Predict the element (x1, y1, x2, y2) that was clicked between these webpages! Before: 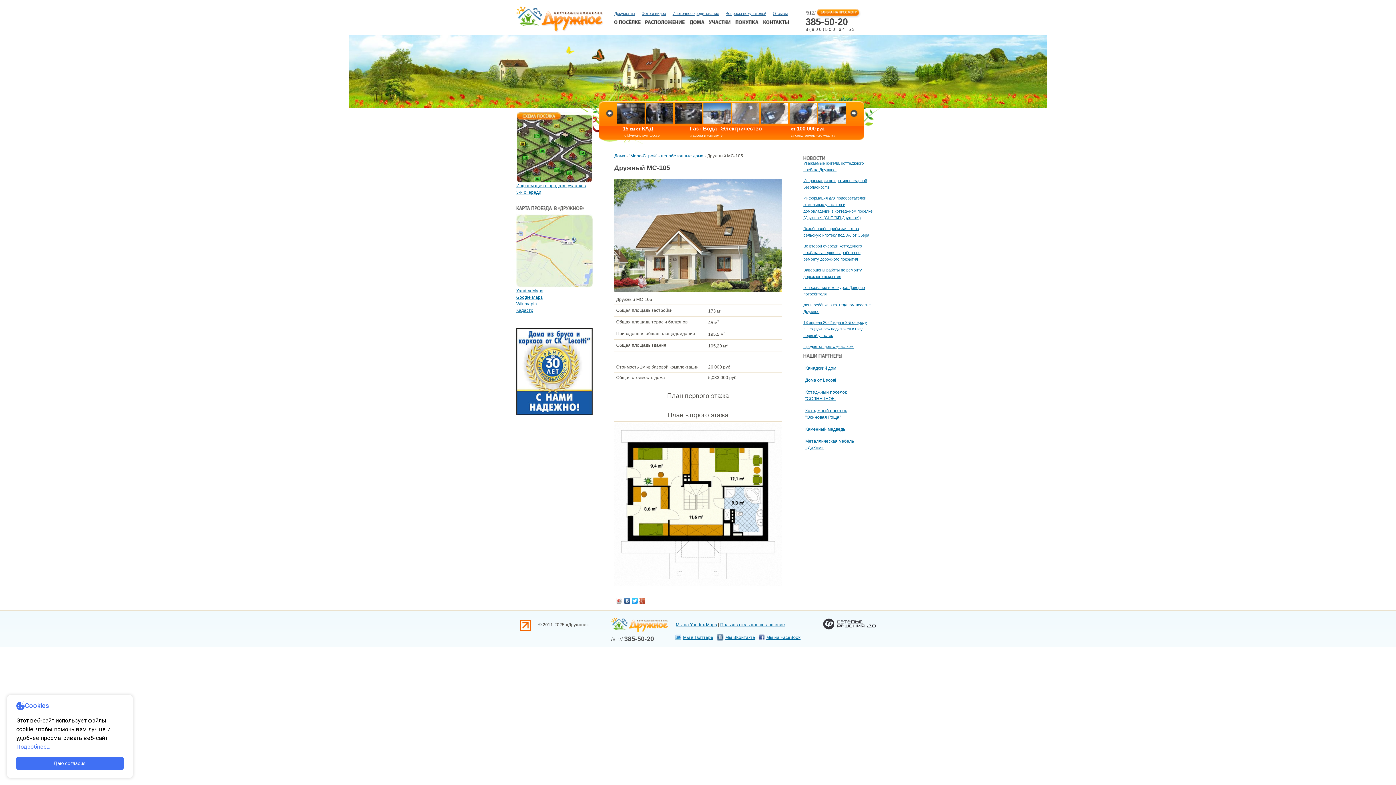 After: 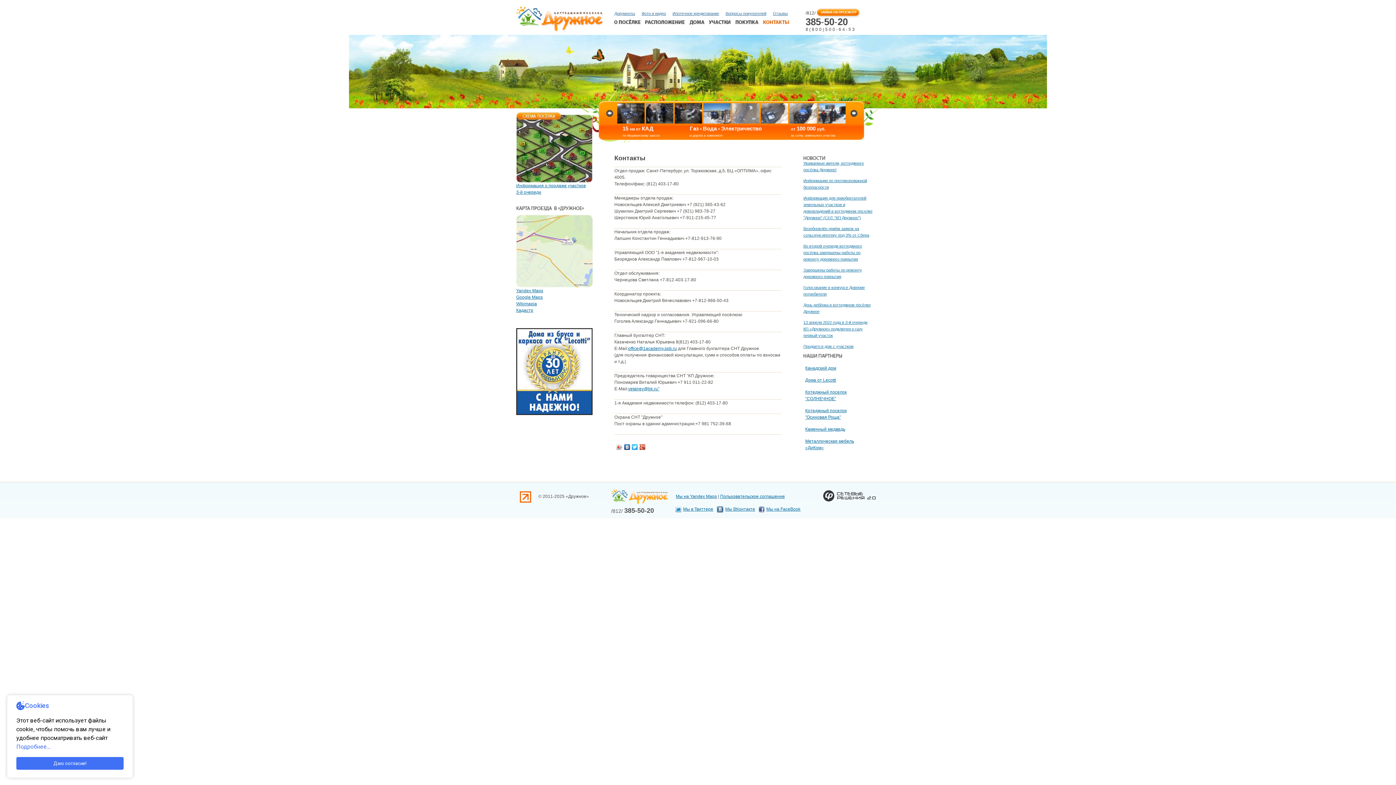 Action: bbox: (763, 19, 789, 25)